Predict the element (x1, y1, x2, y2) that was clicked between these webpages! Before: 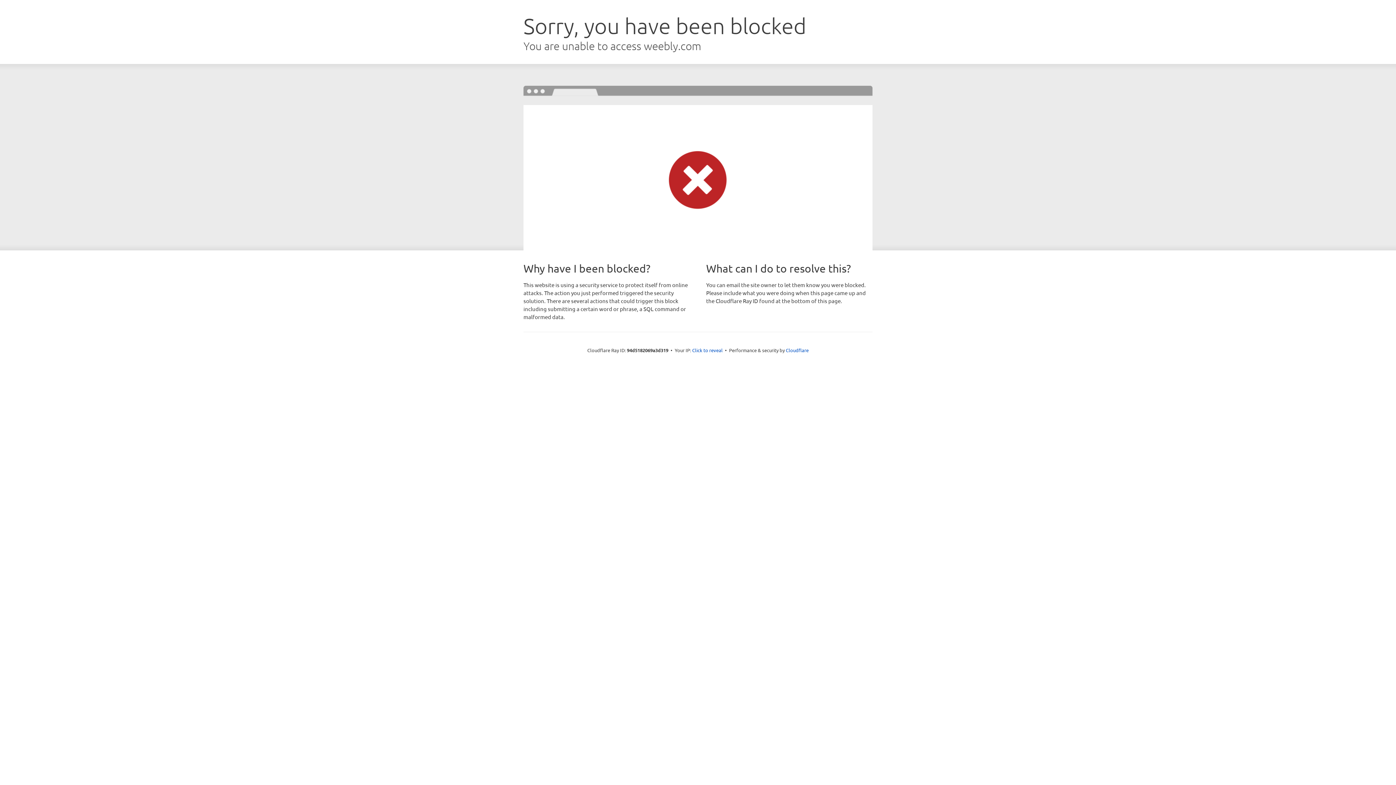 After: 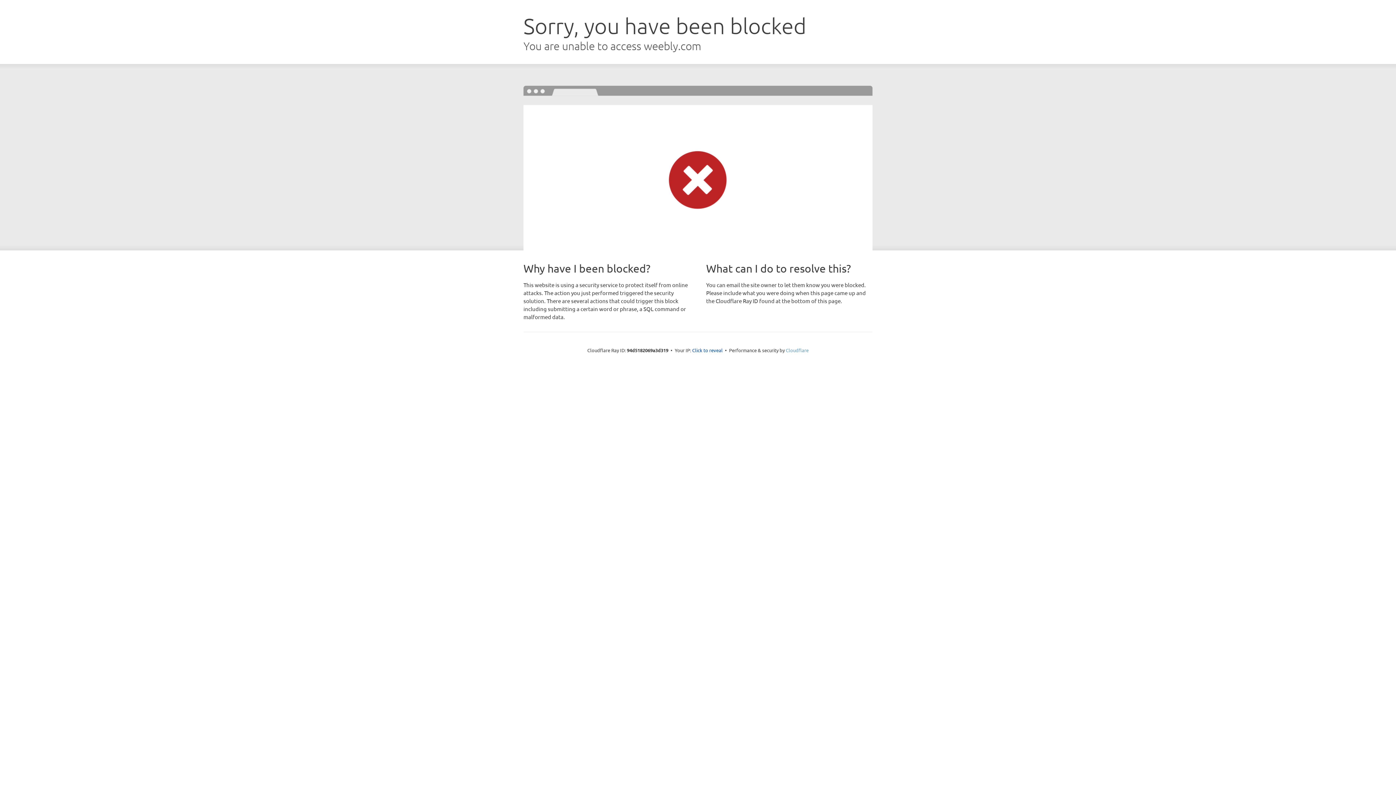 Action: label: Cloudflare bbox: (786, 347, 808, 353)